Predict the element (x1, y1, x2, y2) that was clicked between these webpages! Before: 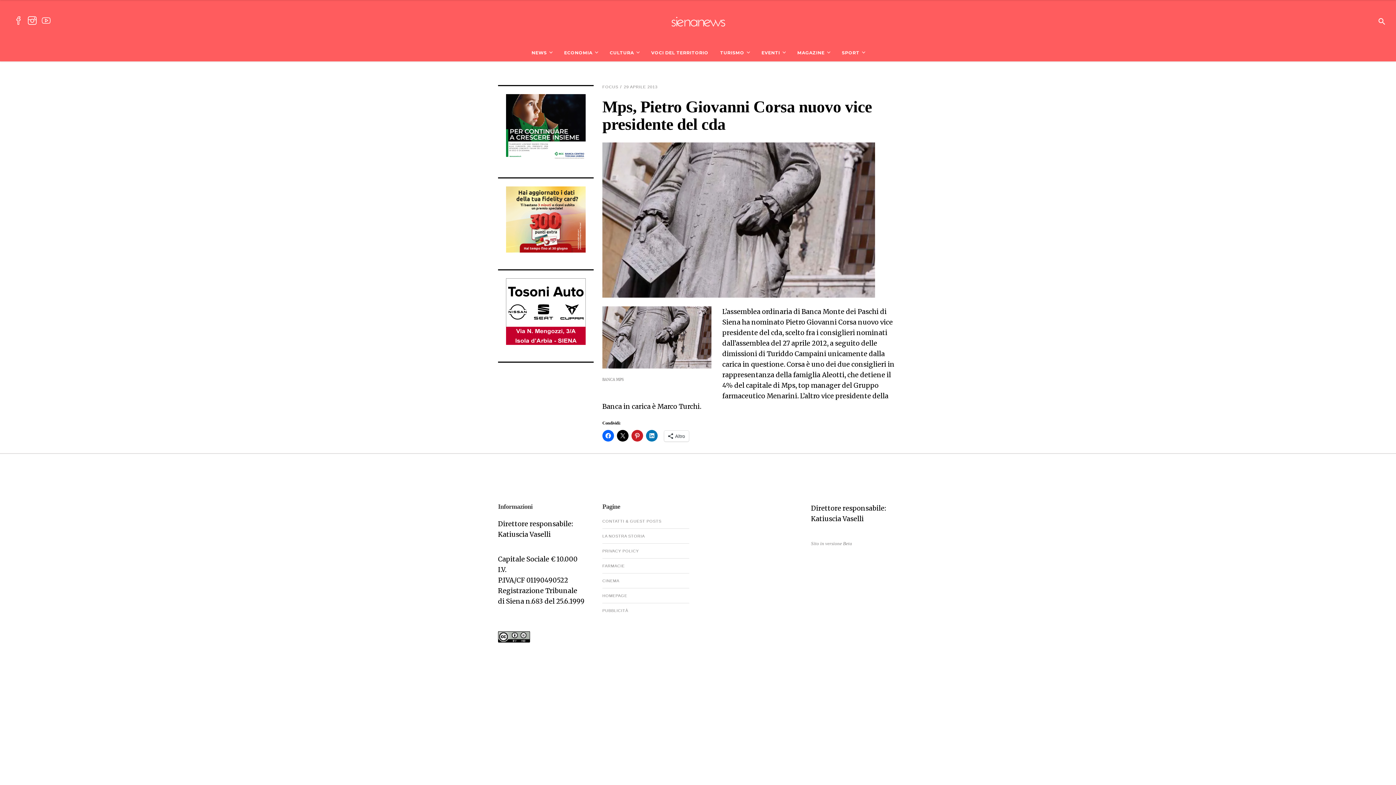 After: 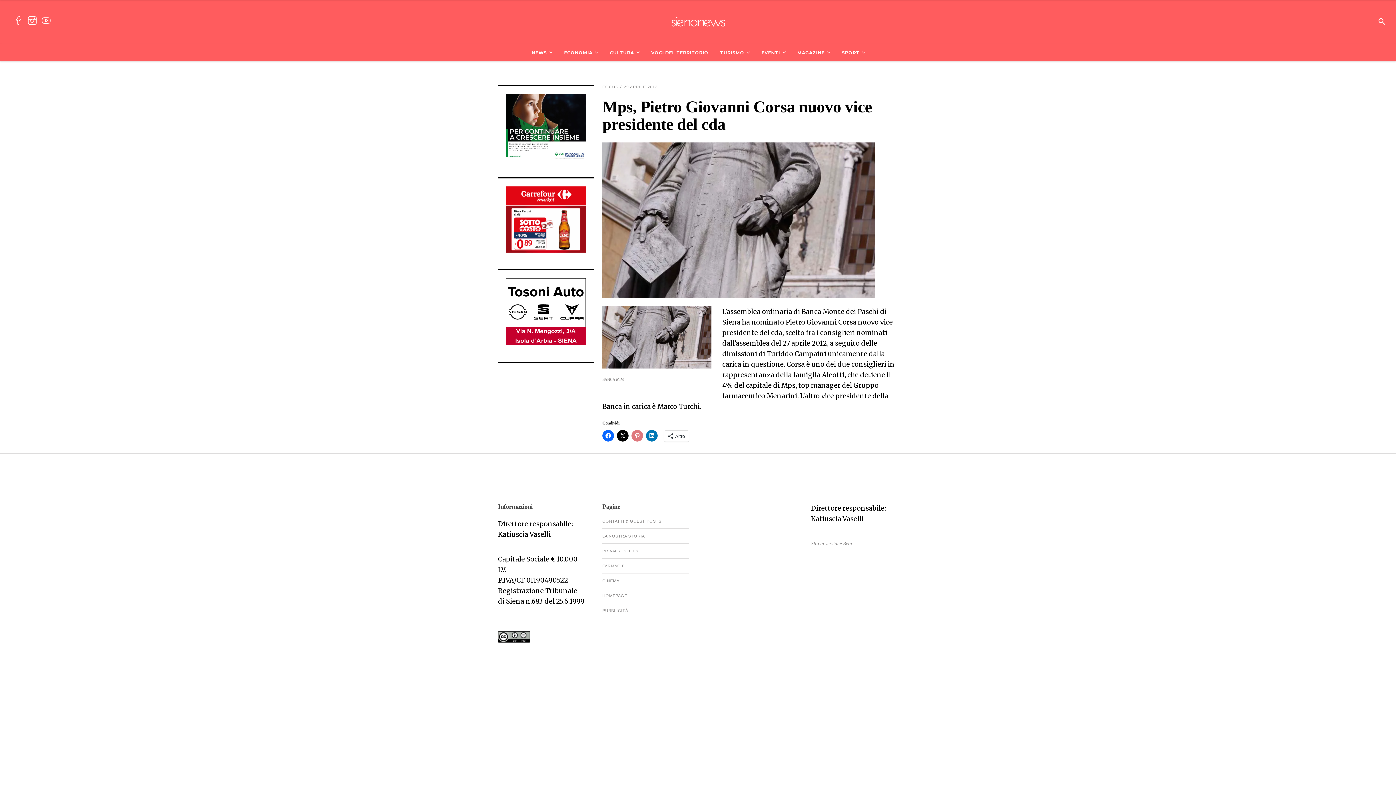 Action: bbox: (631, 430, 643, 441)